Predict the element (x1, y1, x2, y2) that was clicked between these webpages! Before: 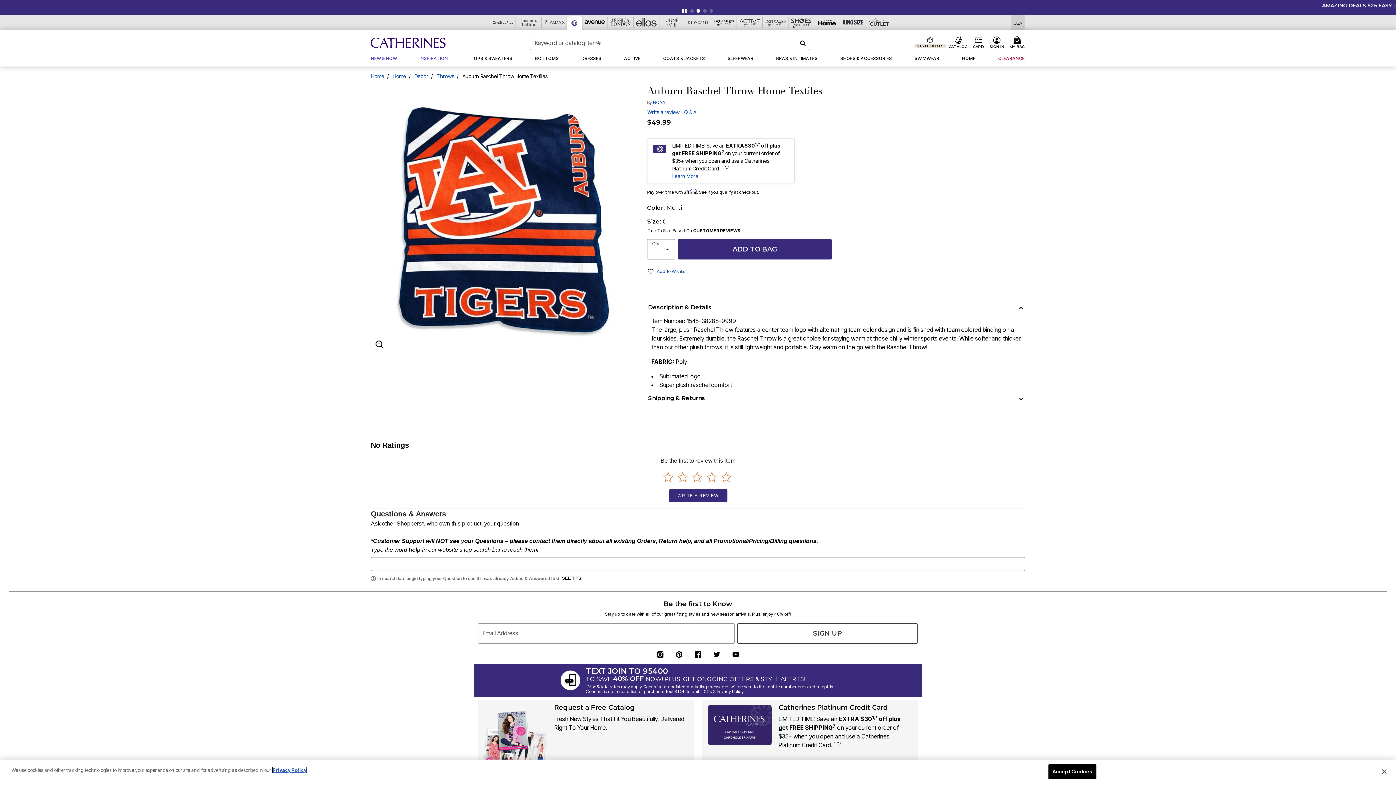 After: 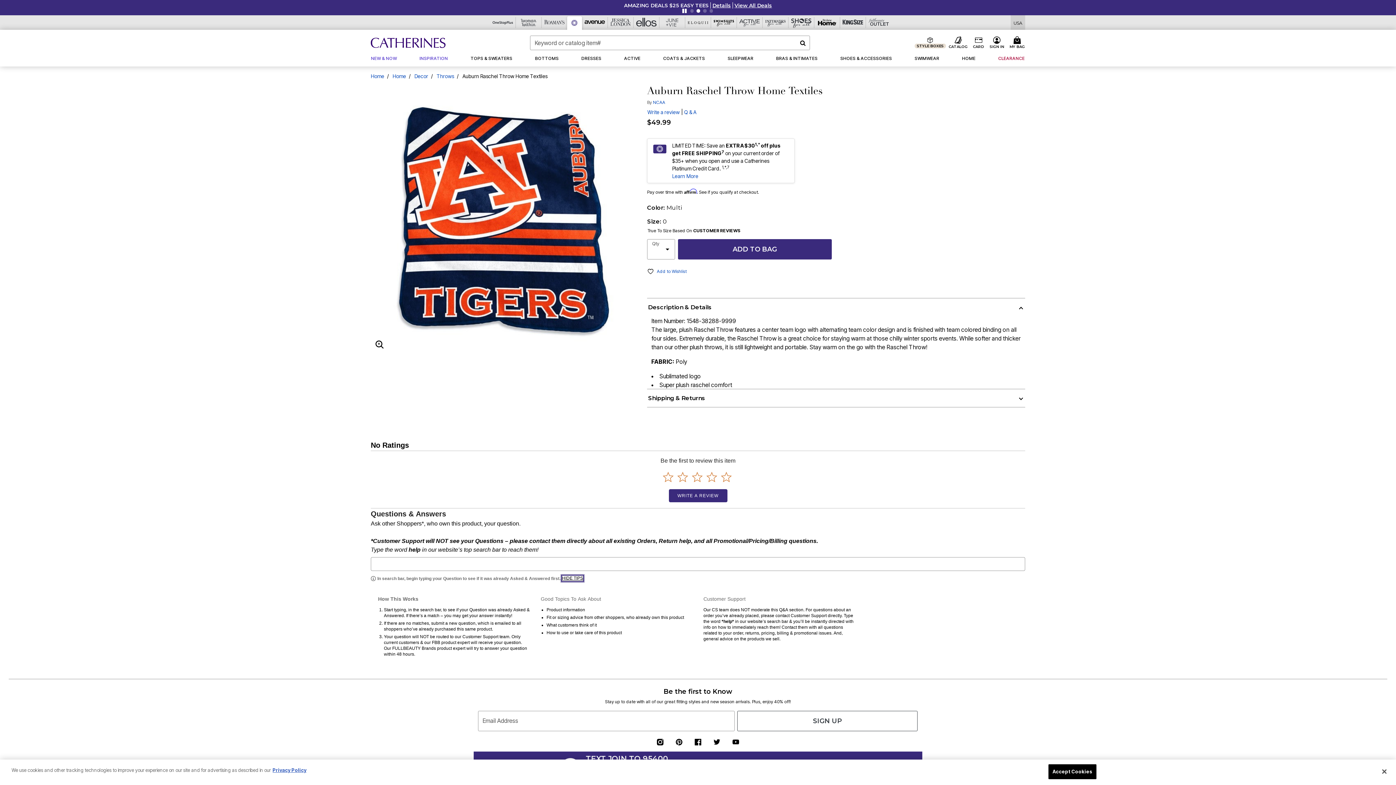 Action: bbox: (562, 552, 581, 558) label: SEE TIPS